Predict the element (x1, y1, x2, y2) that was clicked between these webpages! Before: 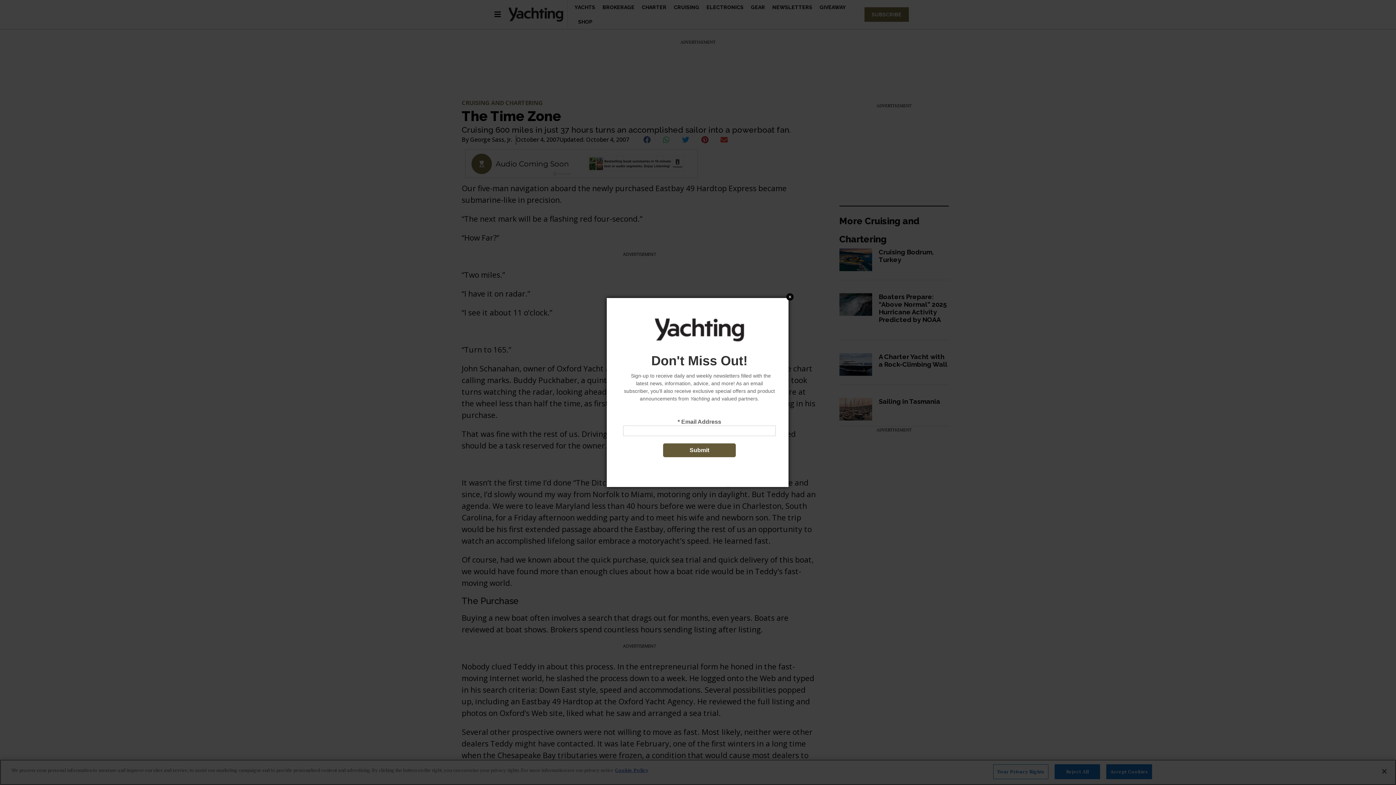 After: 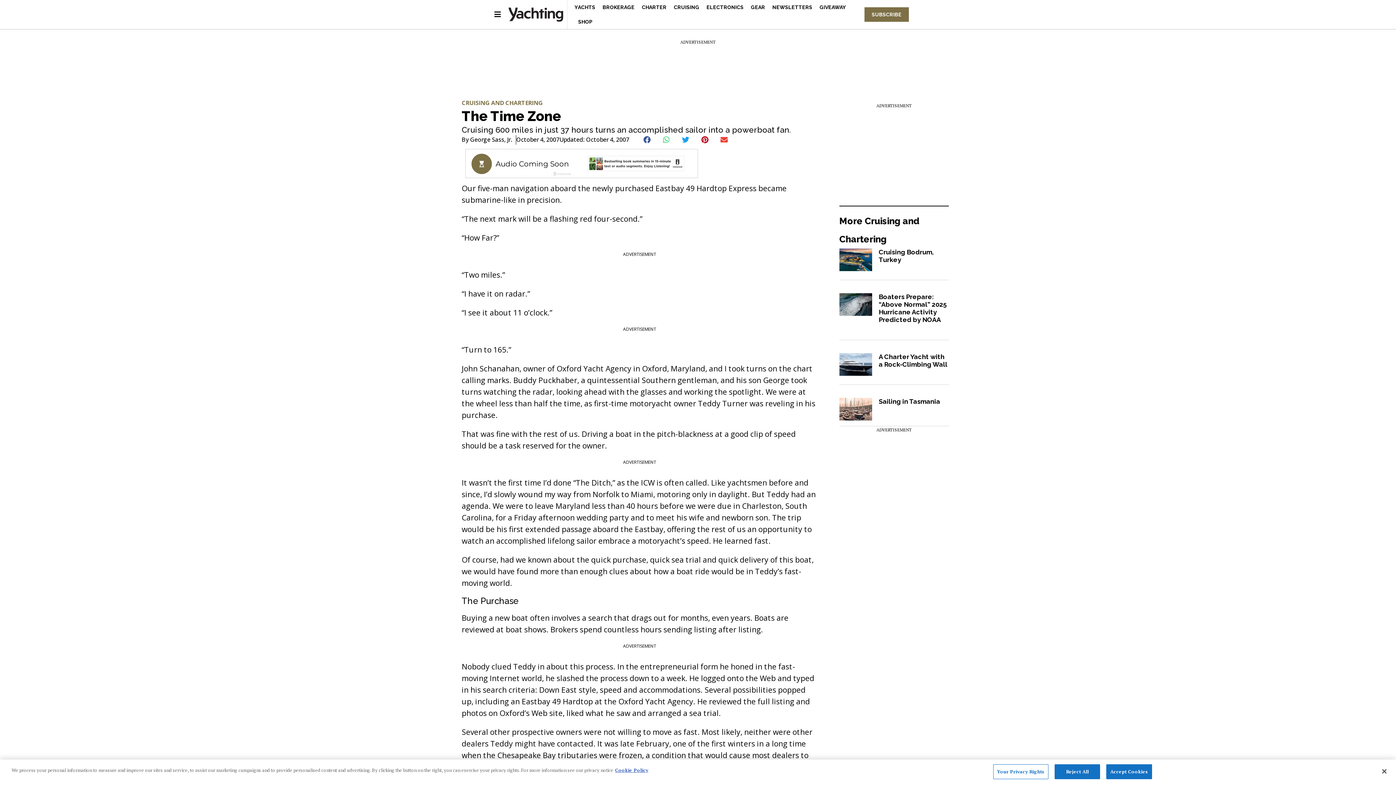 Action: label: Close bbox: (786, 293, 793, 300)